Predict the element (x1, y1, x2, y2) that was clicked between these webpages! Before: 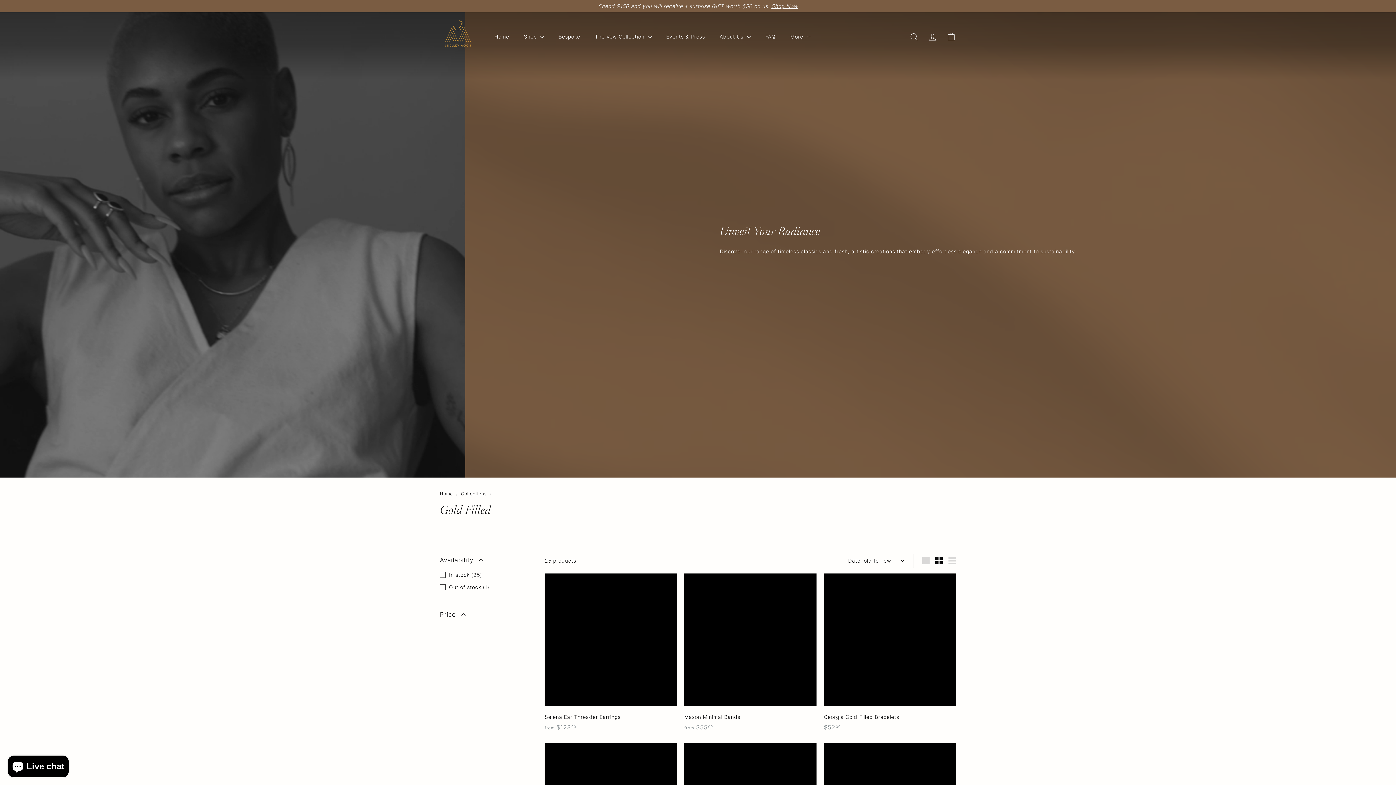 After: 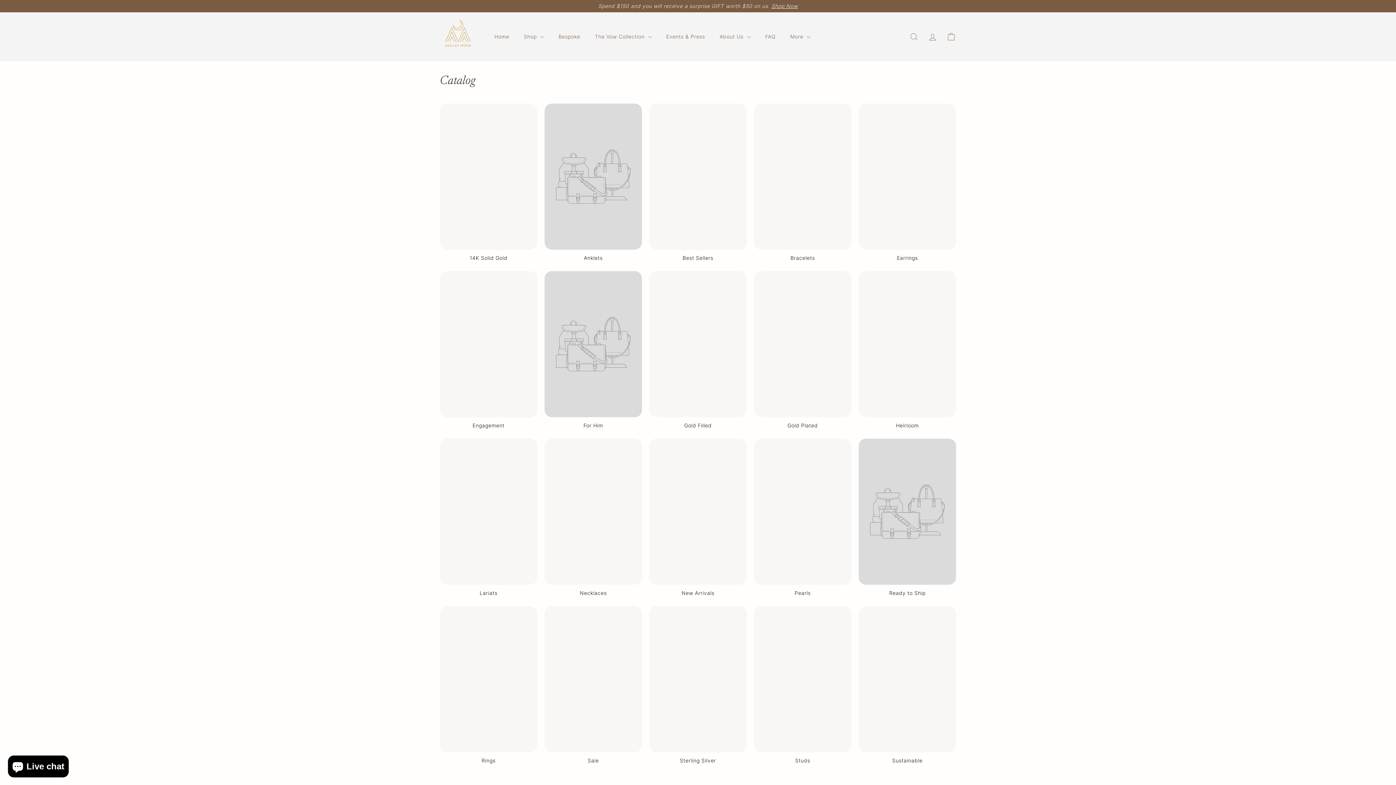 Action: bbox: (461, 491, 488, 496) label: Collections 